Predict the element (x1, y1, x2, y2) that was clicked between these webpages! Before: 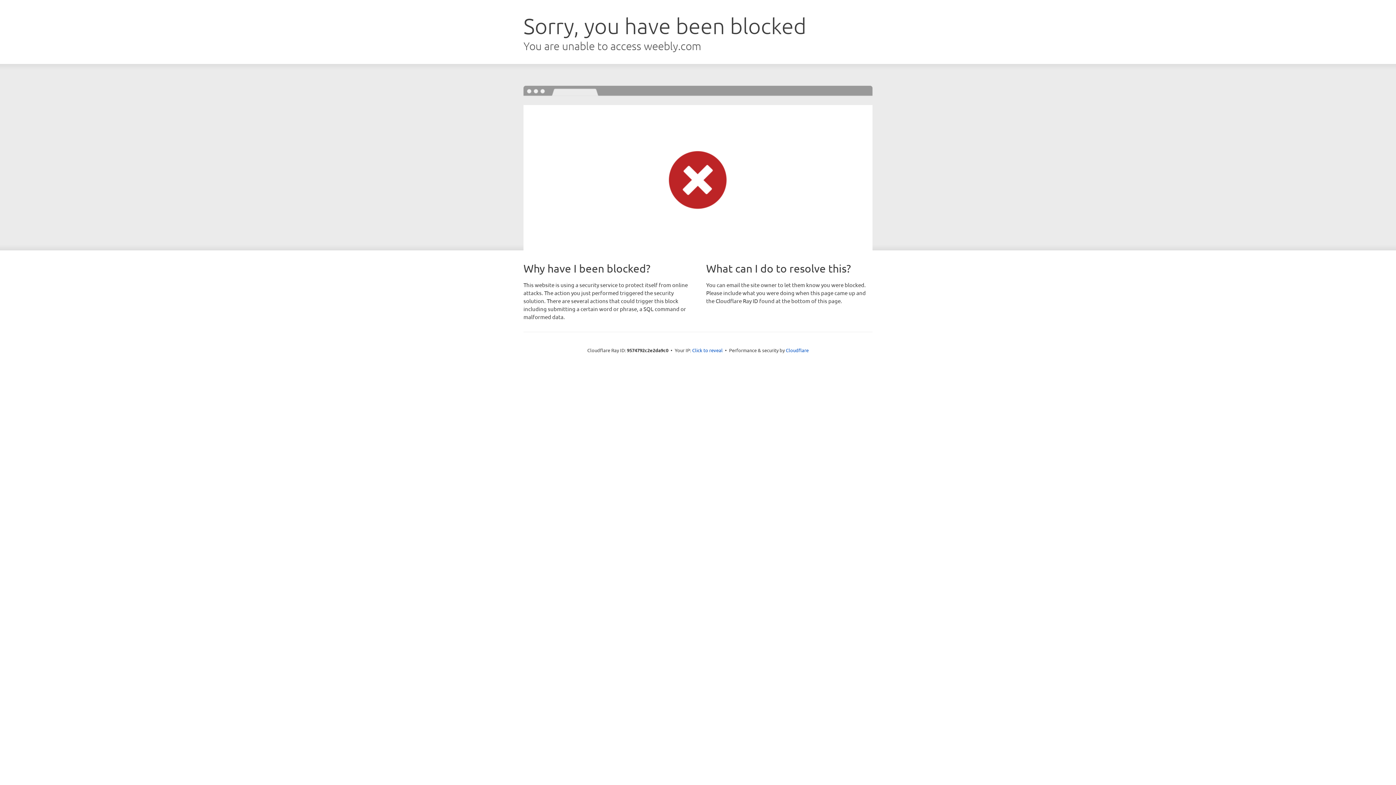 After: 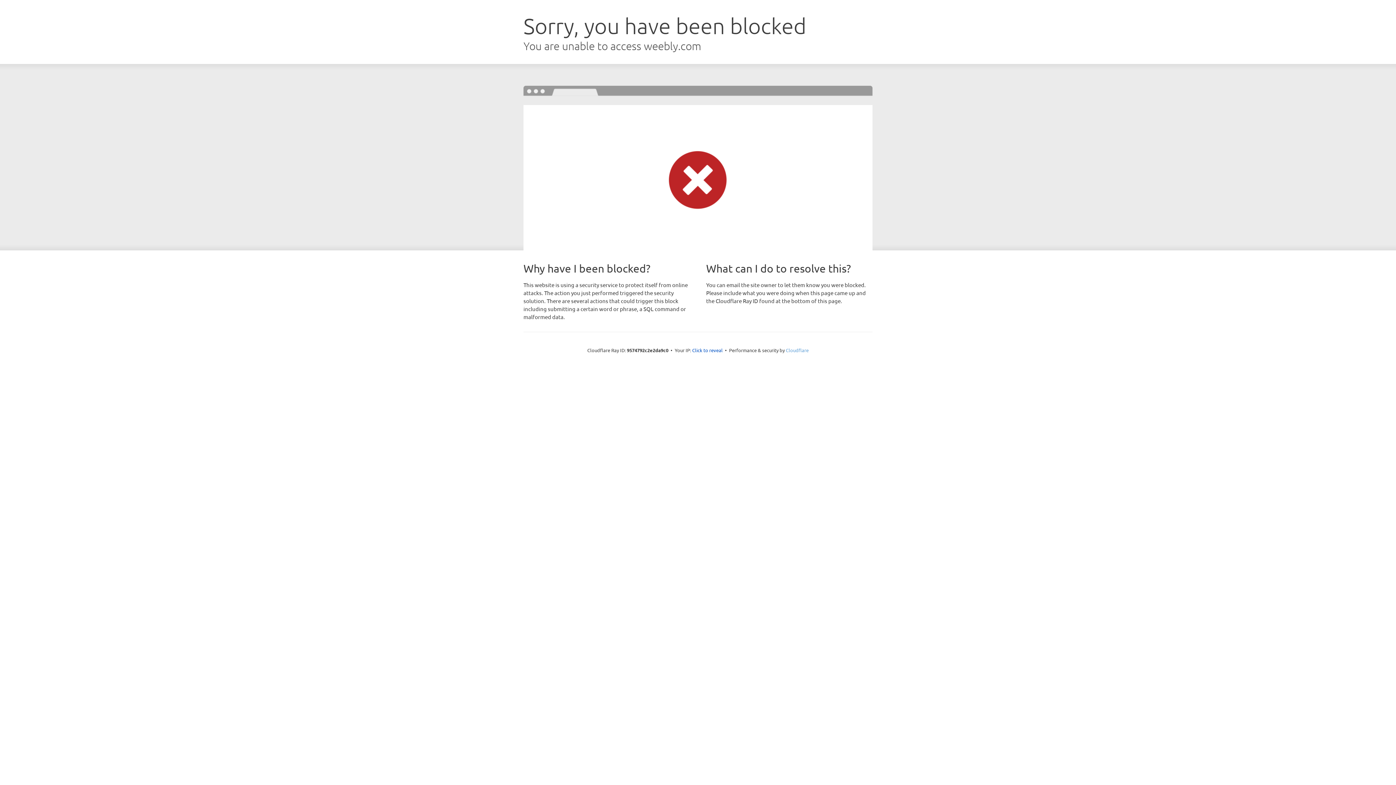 Action: label: Cloudflare bbox: (786, 347, 808, 353)